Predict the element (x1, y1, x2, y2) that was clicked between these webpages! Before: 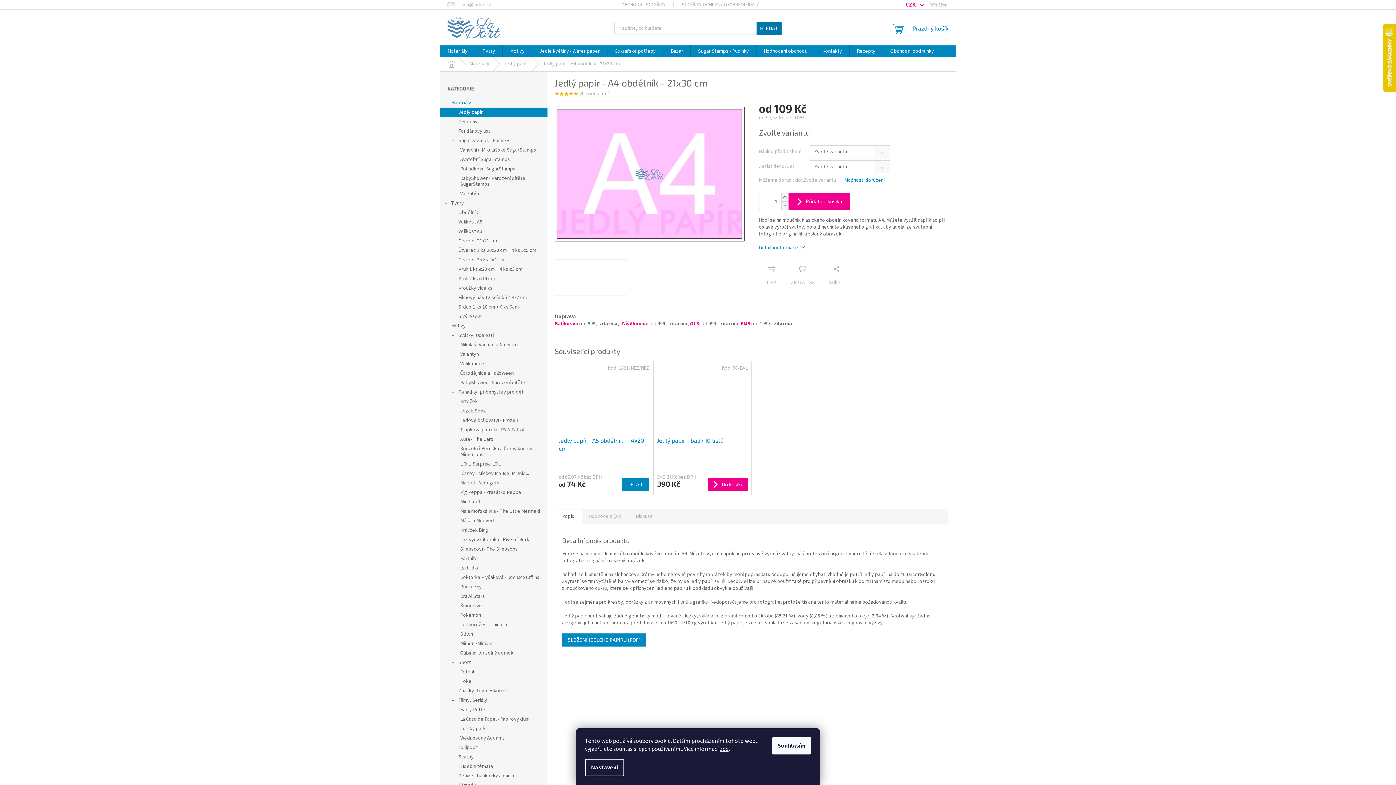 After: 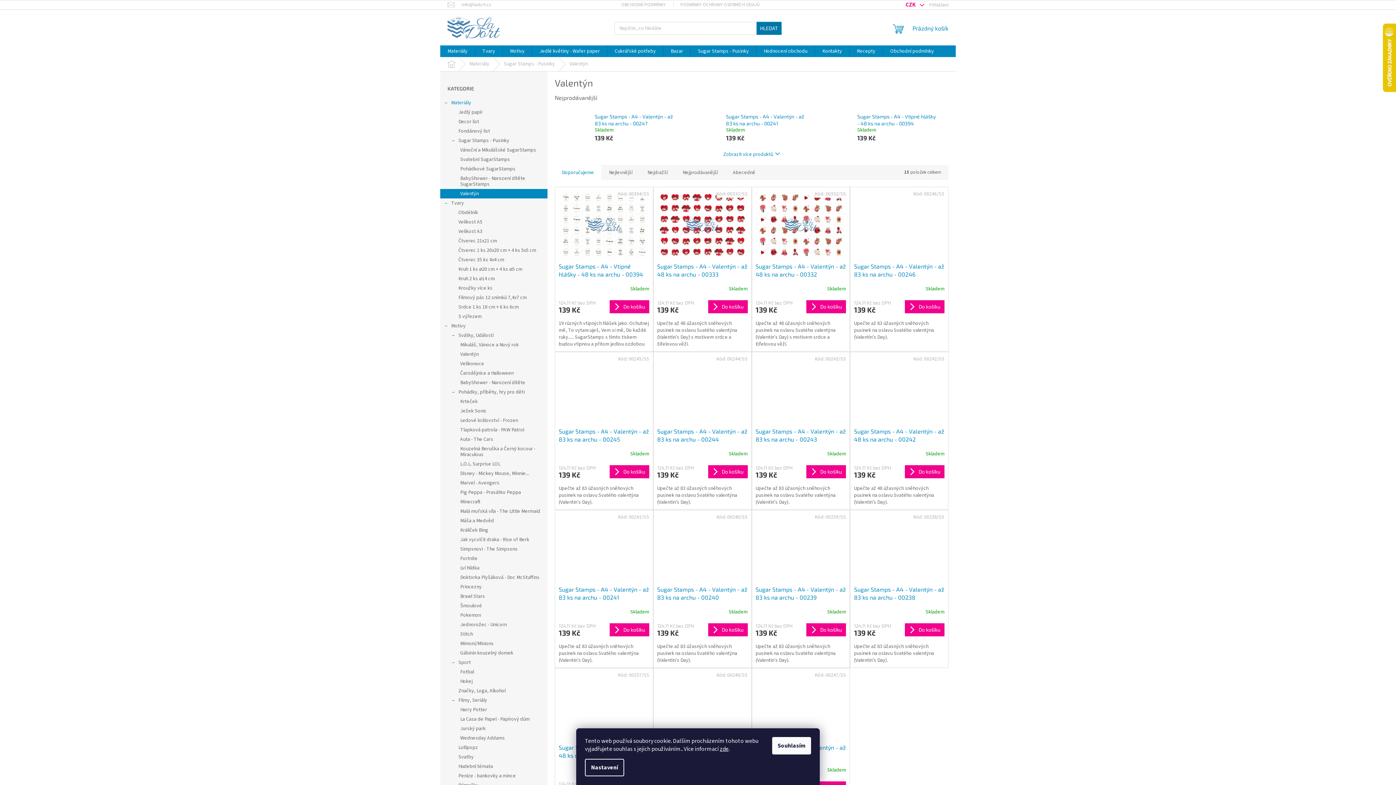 Action: bbox: (440, 189, 547, 198) label: Valentýn